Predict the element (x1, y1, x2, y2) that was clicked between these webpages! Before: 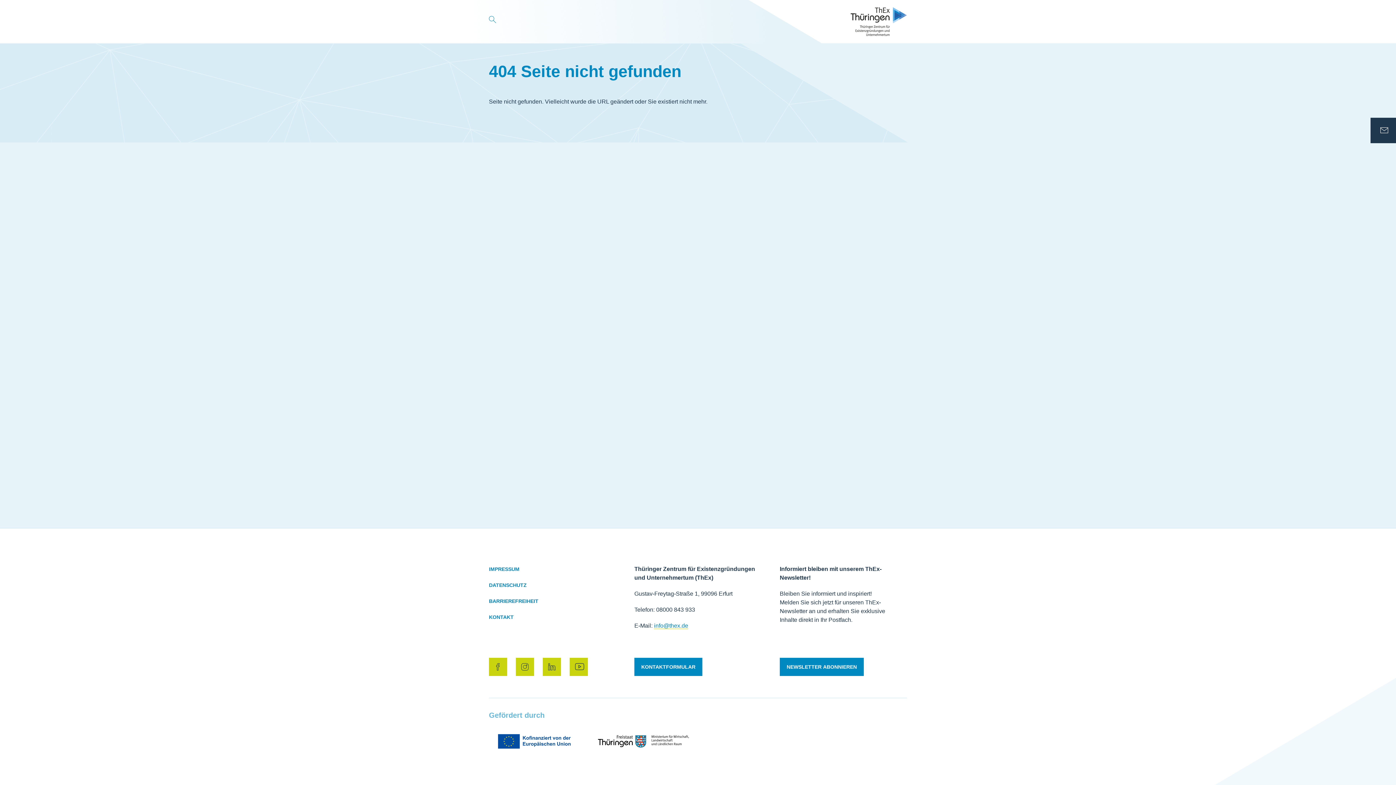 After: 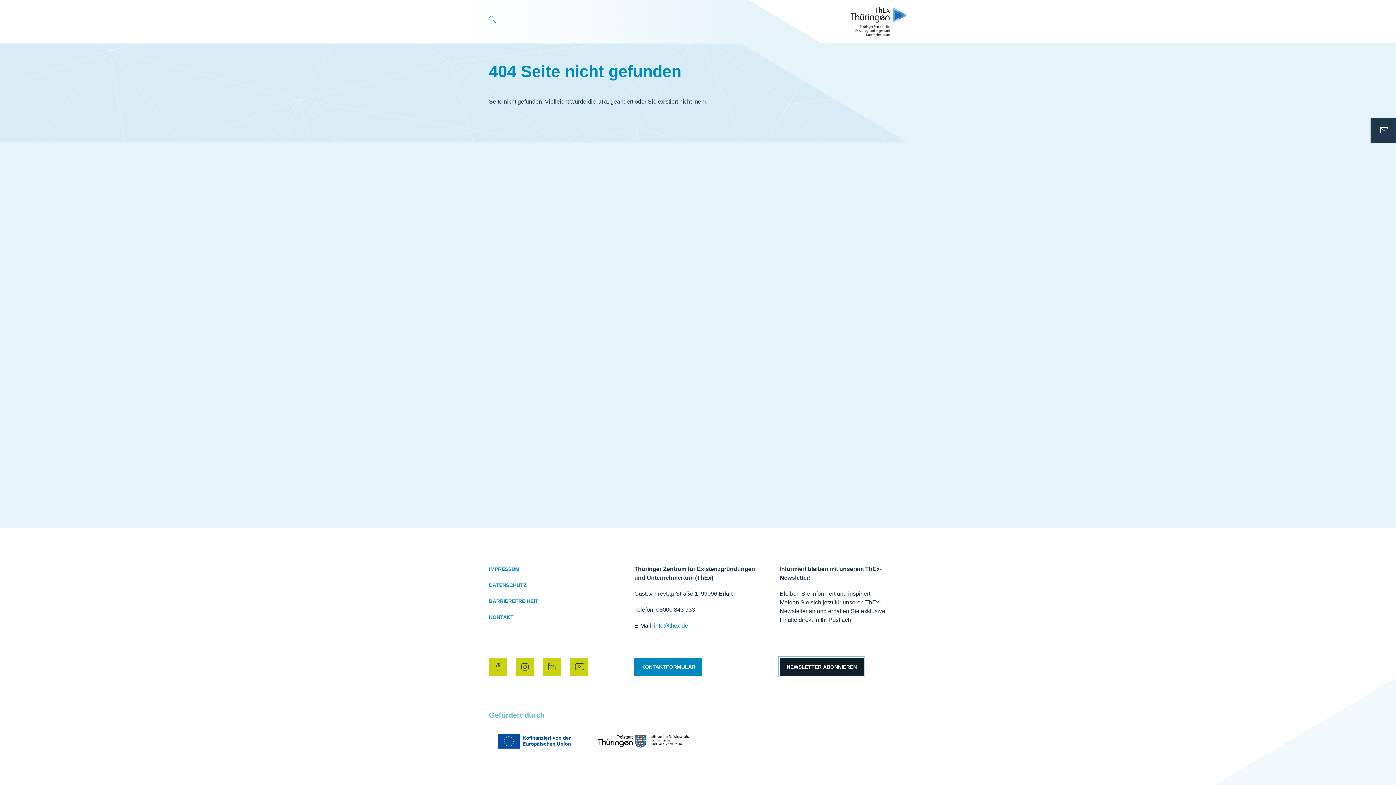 Action: bbox: (779, 658, 863, 676) label: NEWSLETTER ABONNIEREN